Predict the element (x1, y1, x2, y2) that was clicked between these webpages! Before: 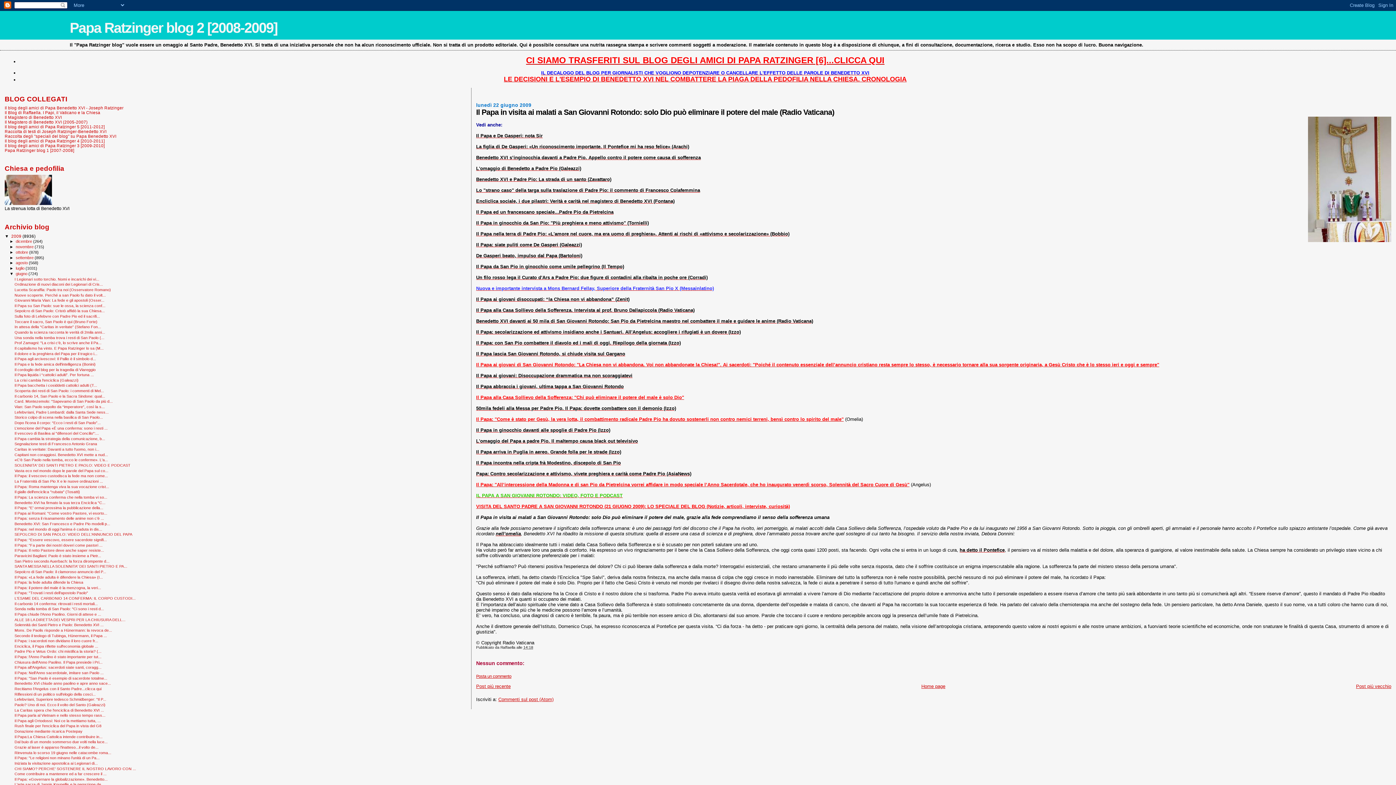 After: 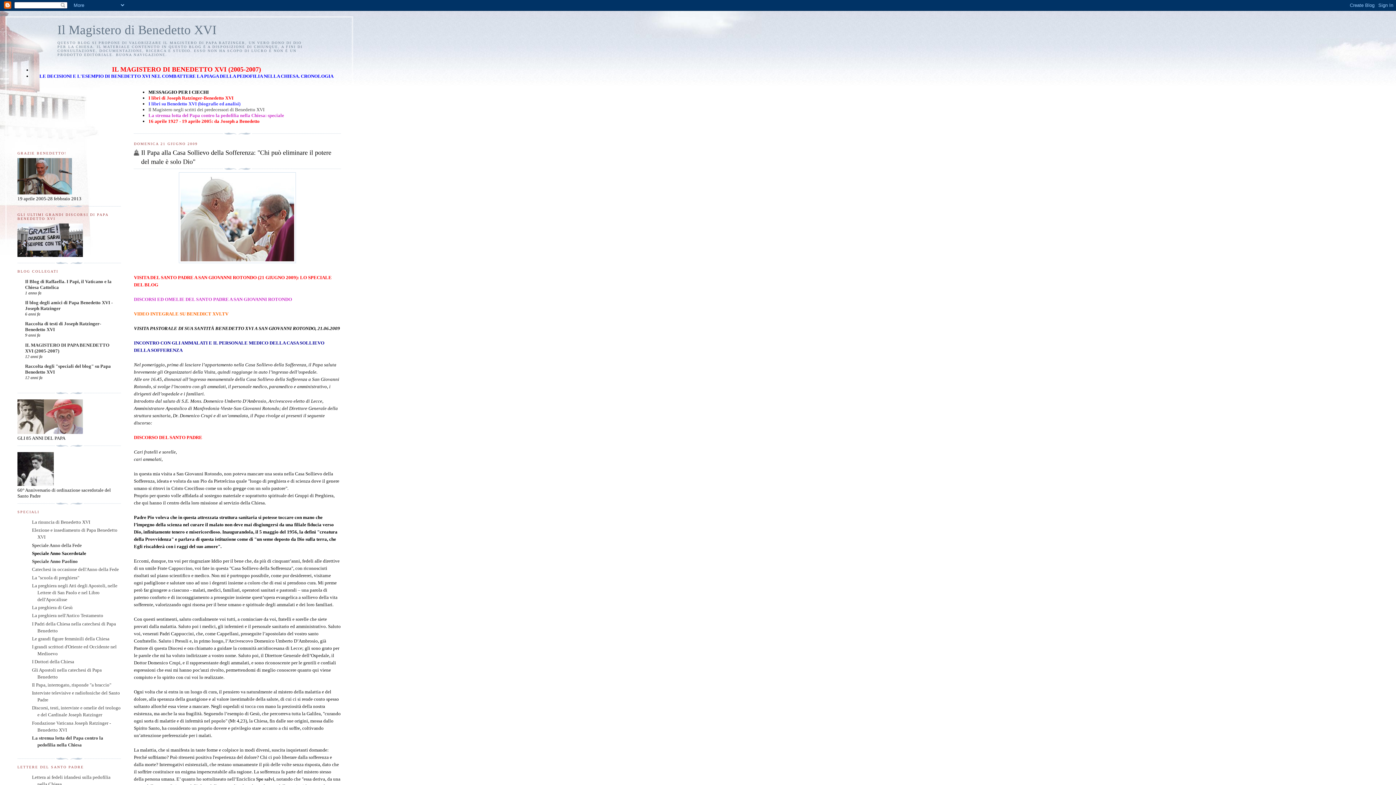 Action: label: ha detto il Pontefice bbox: (959, 547, 1005, 553)